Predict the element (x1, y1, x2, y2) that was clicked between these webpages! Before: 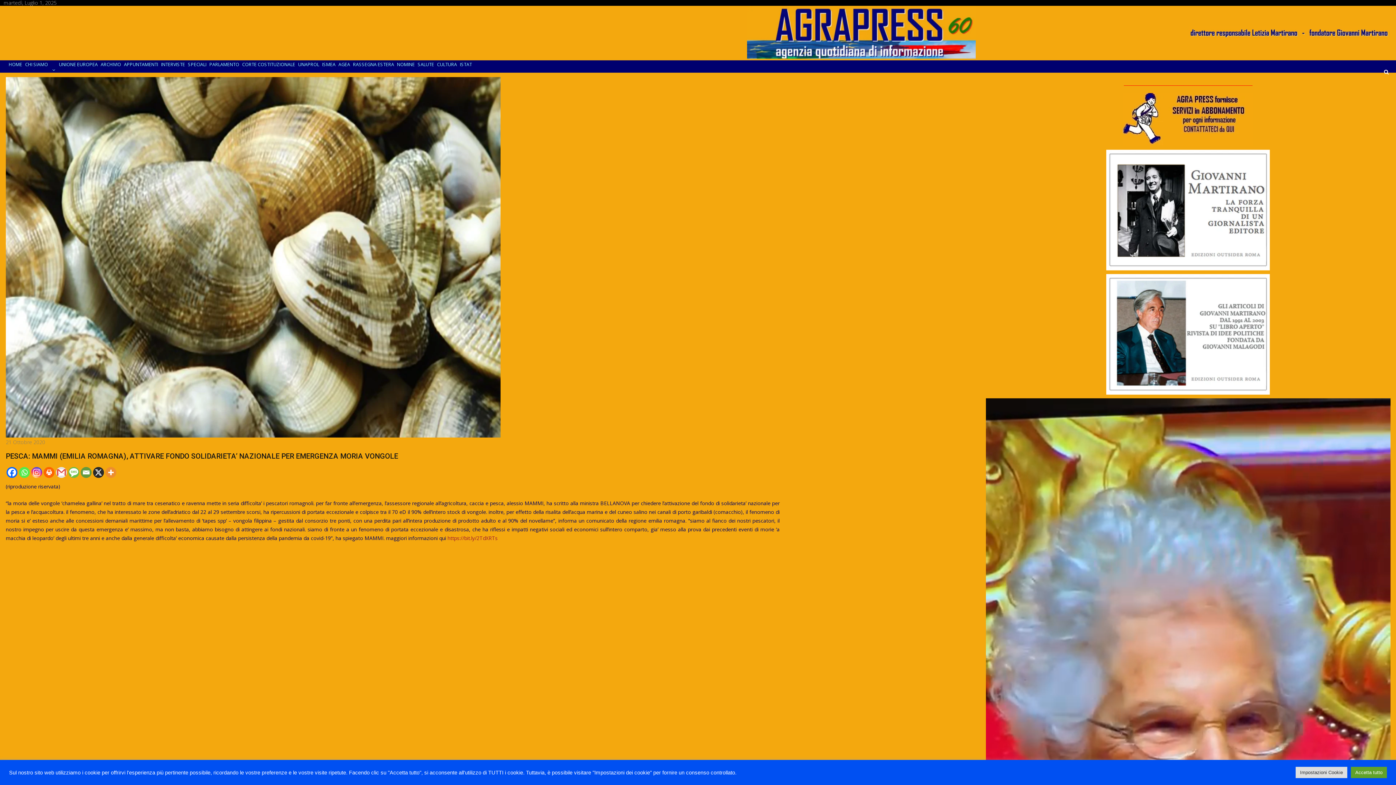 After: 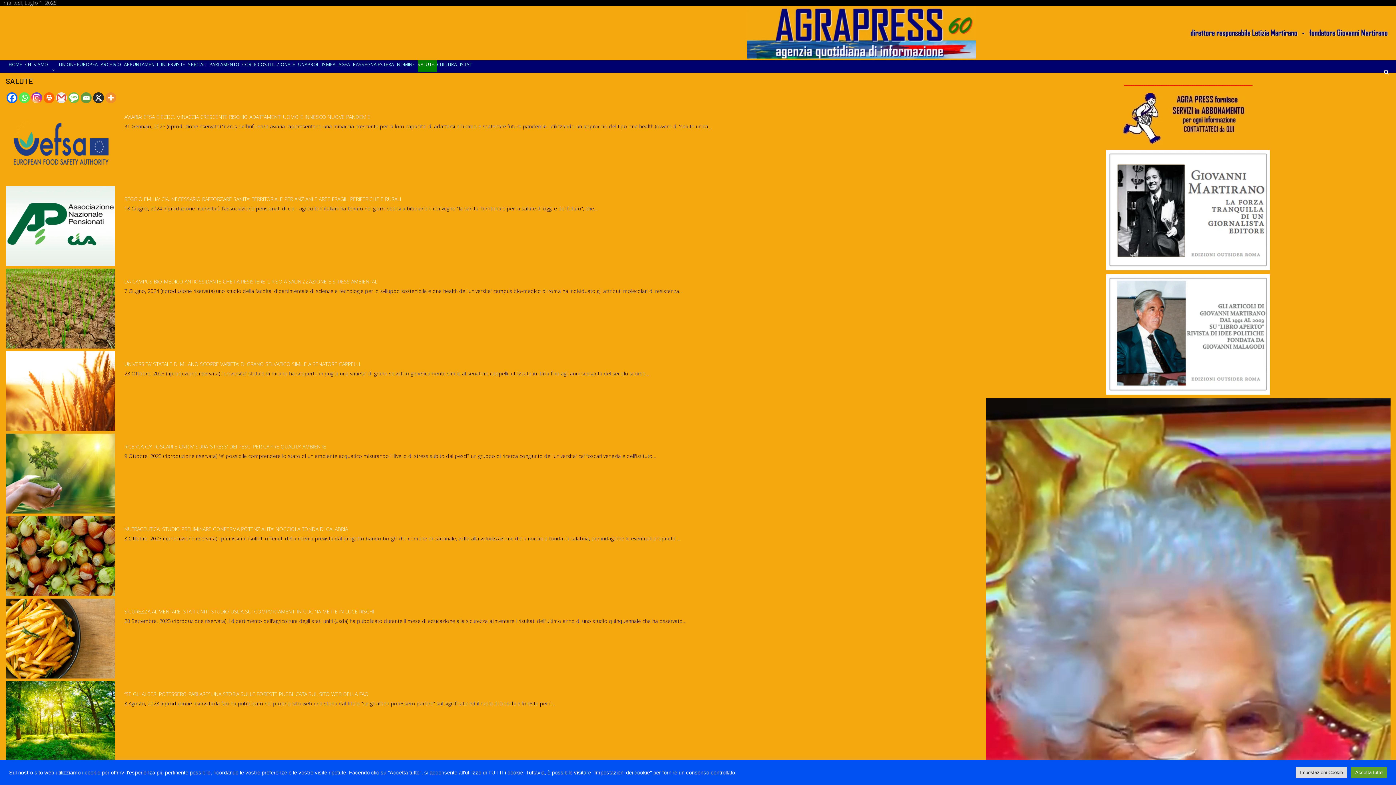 Action: bbox: (417, 60, 437, 72) label: SALUTE